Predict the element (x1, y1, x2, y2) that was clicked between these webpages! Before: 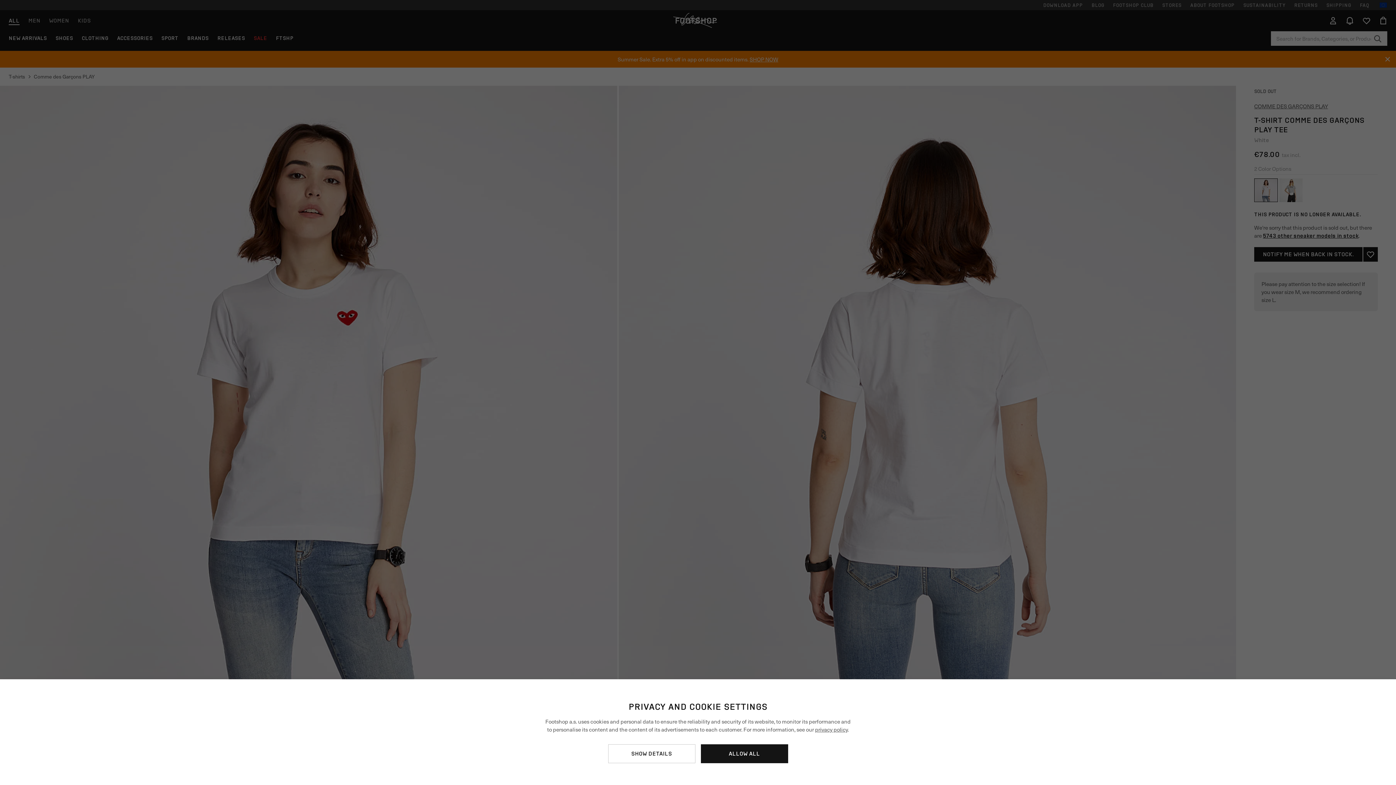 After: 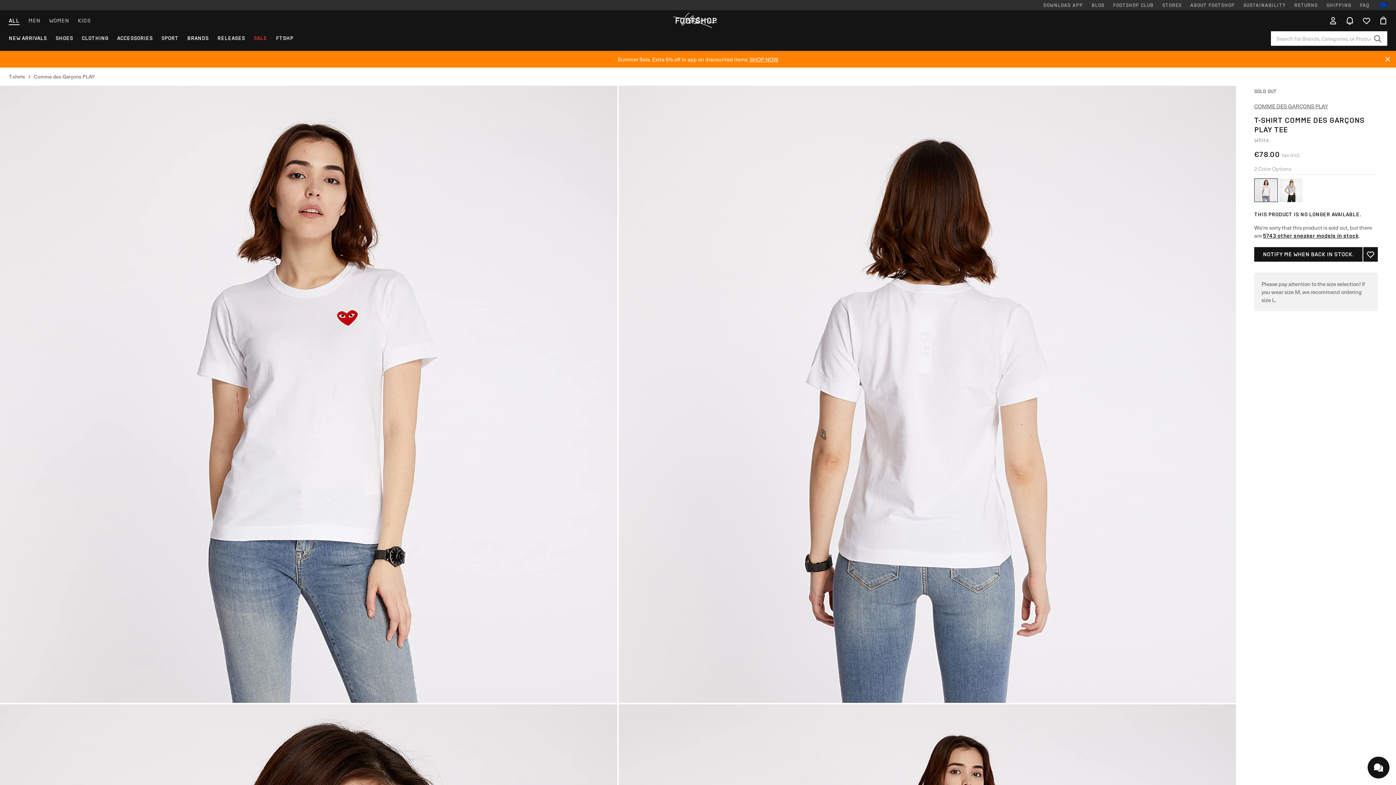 Action: label: ALLOW ALL bbox: (700, 744, 788, 763)